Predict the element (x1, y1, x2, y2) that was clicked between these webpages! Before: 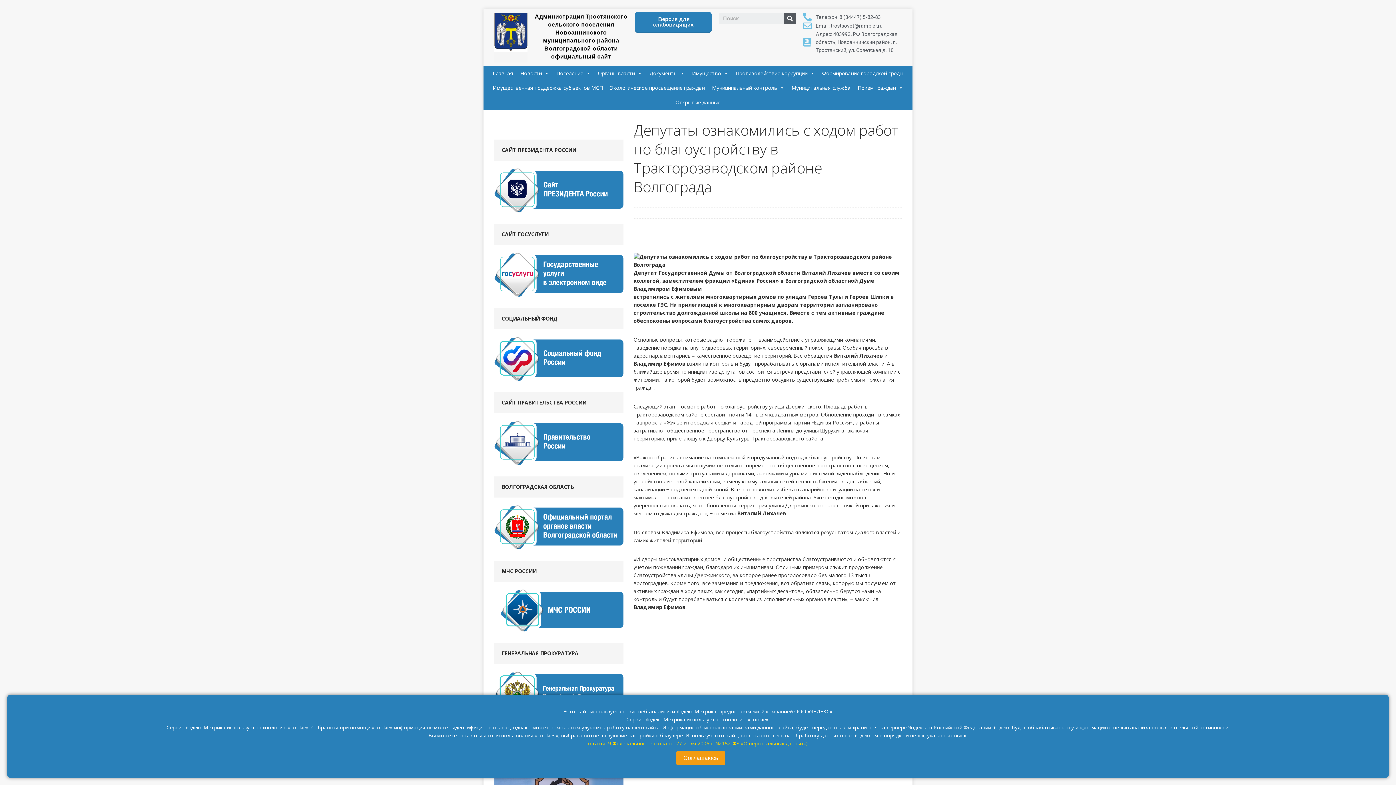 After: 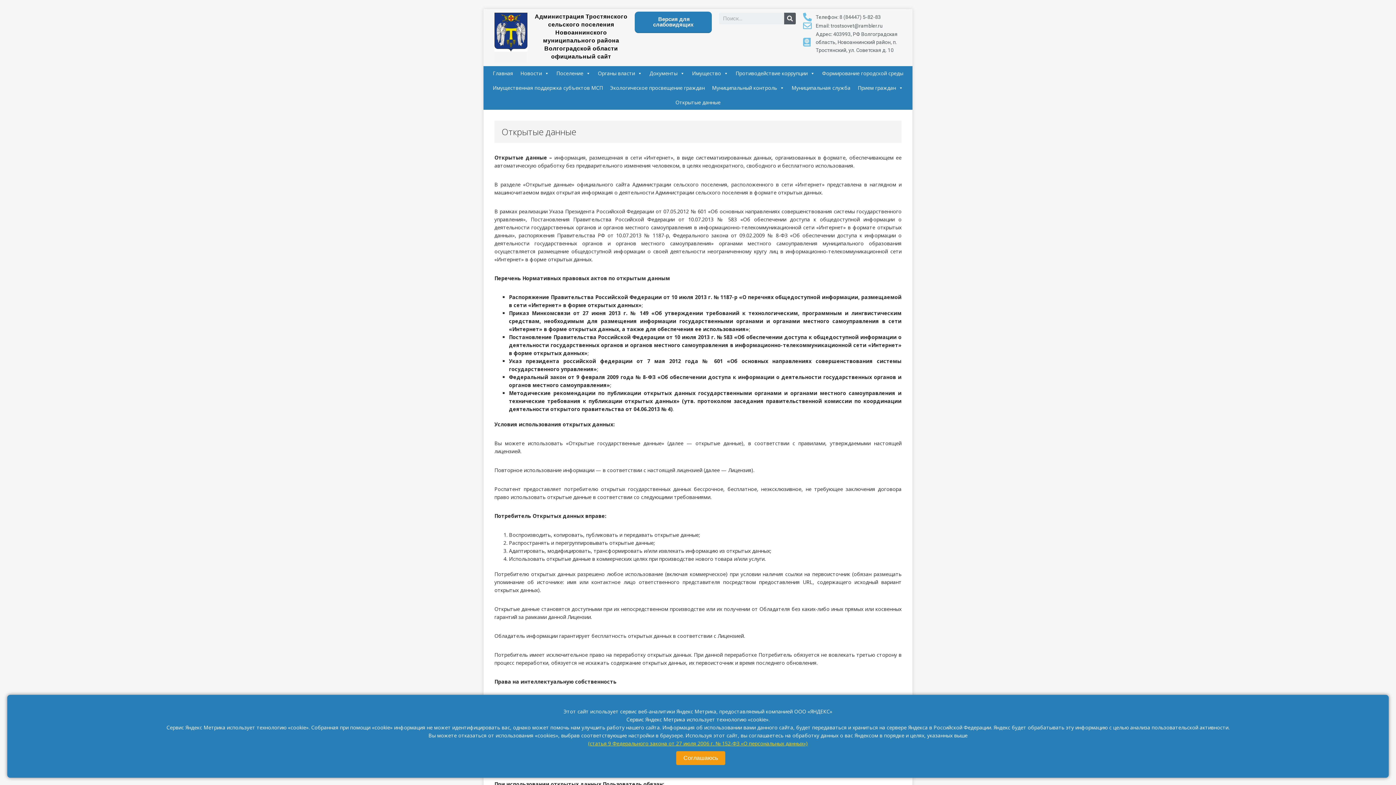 Action: label: Открытые данные bbox: (672, 95, 724, 109)